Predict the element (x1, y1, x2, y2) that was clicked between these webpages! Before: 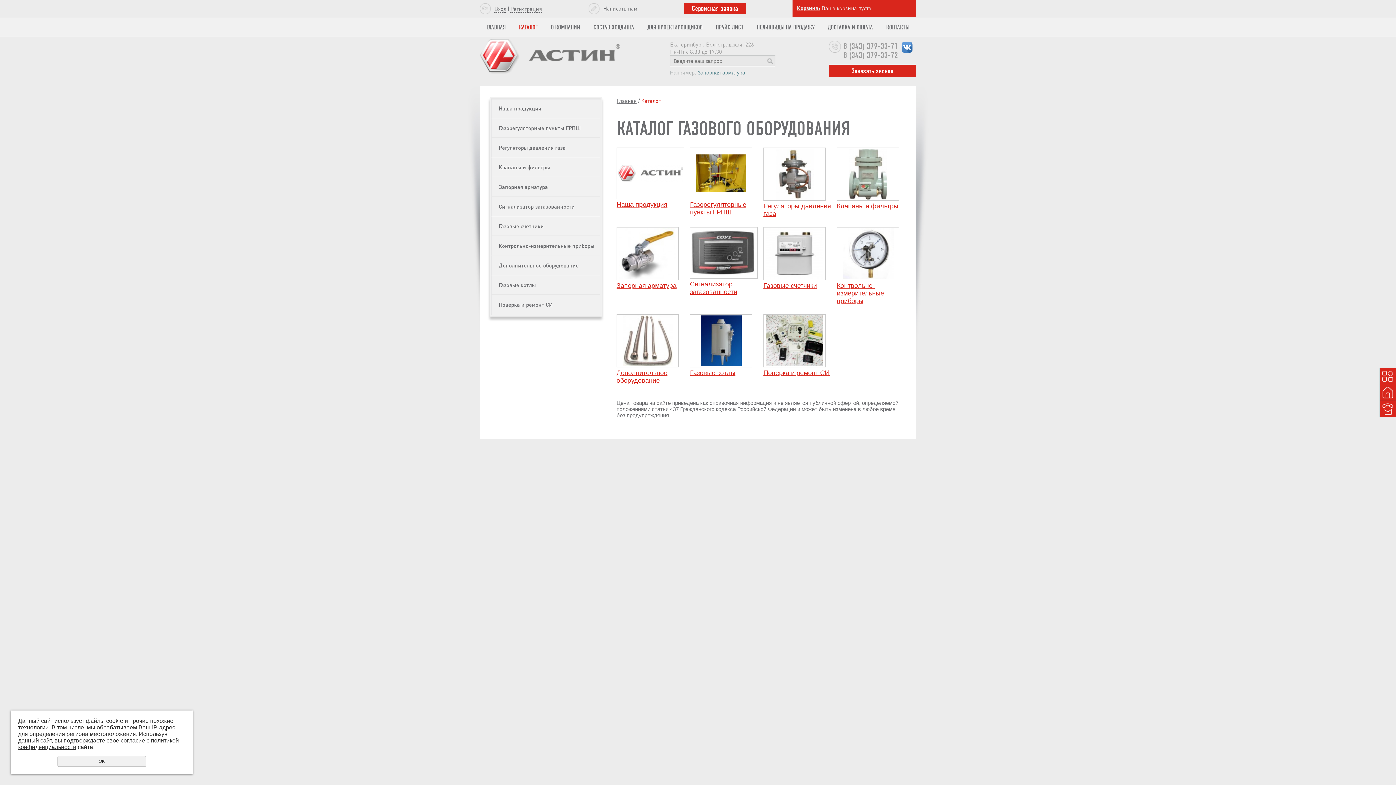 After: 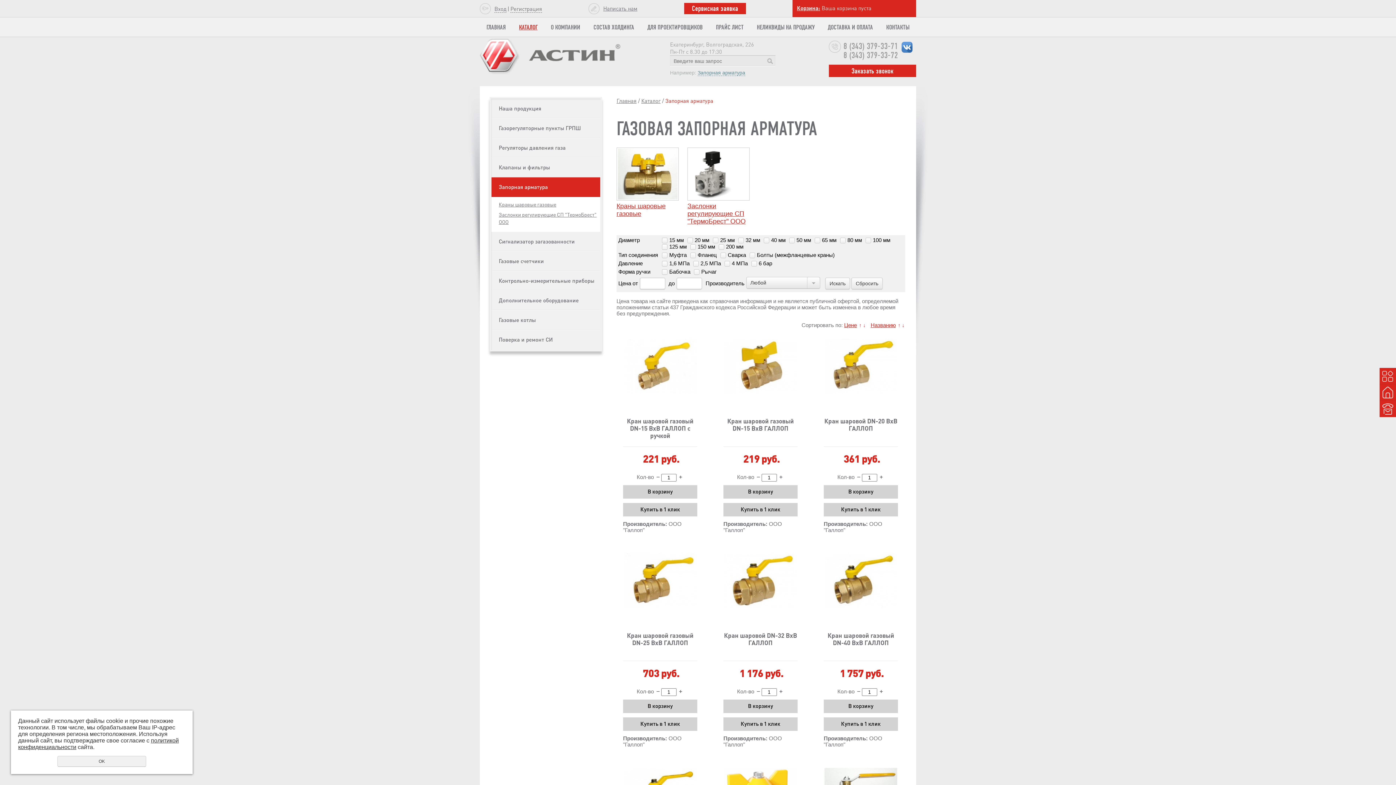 Action: label: Запорная арматура bbox: (491, 177, 600, 197)